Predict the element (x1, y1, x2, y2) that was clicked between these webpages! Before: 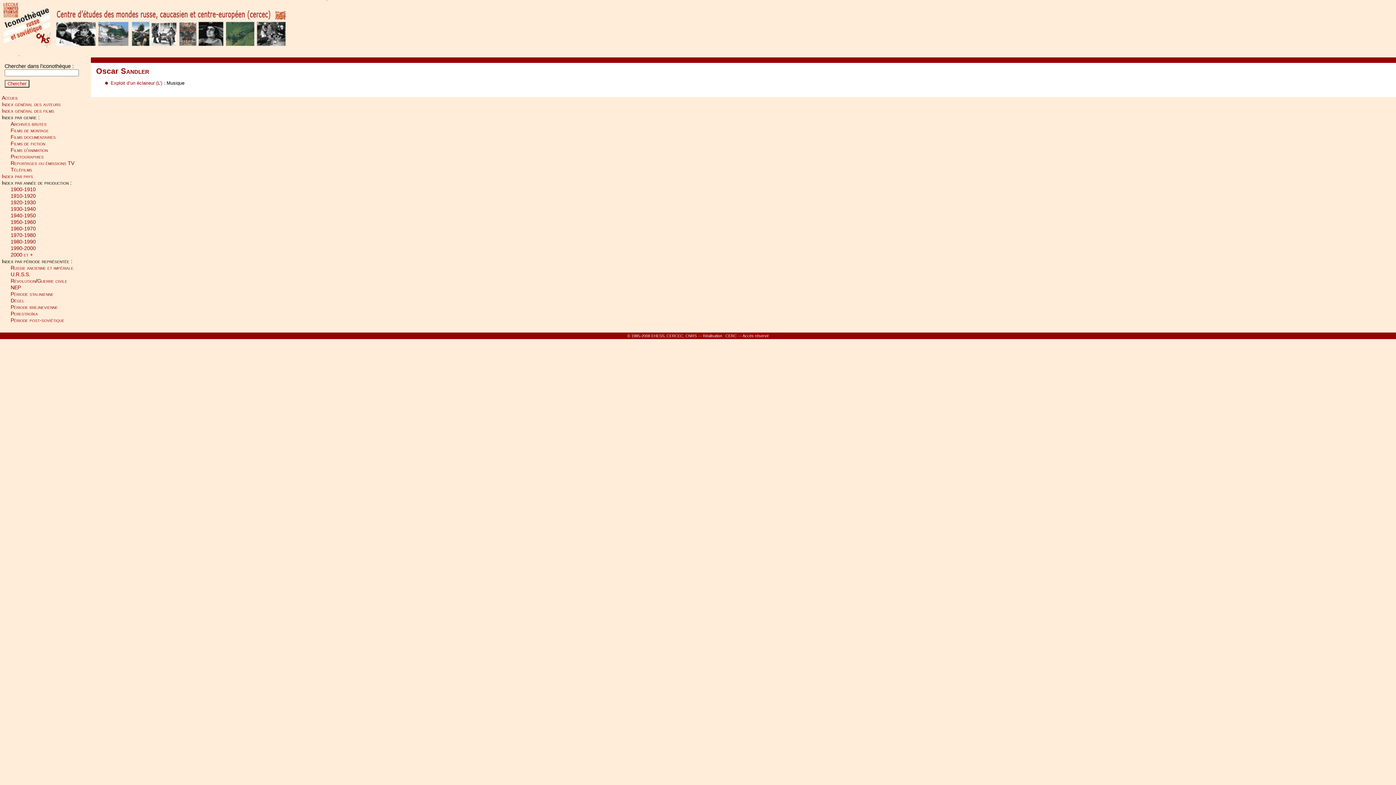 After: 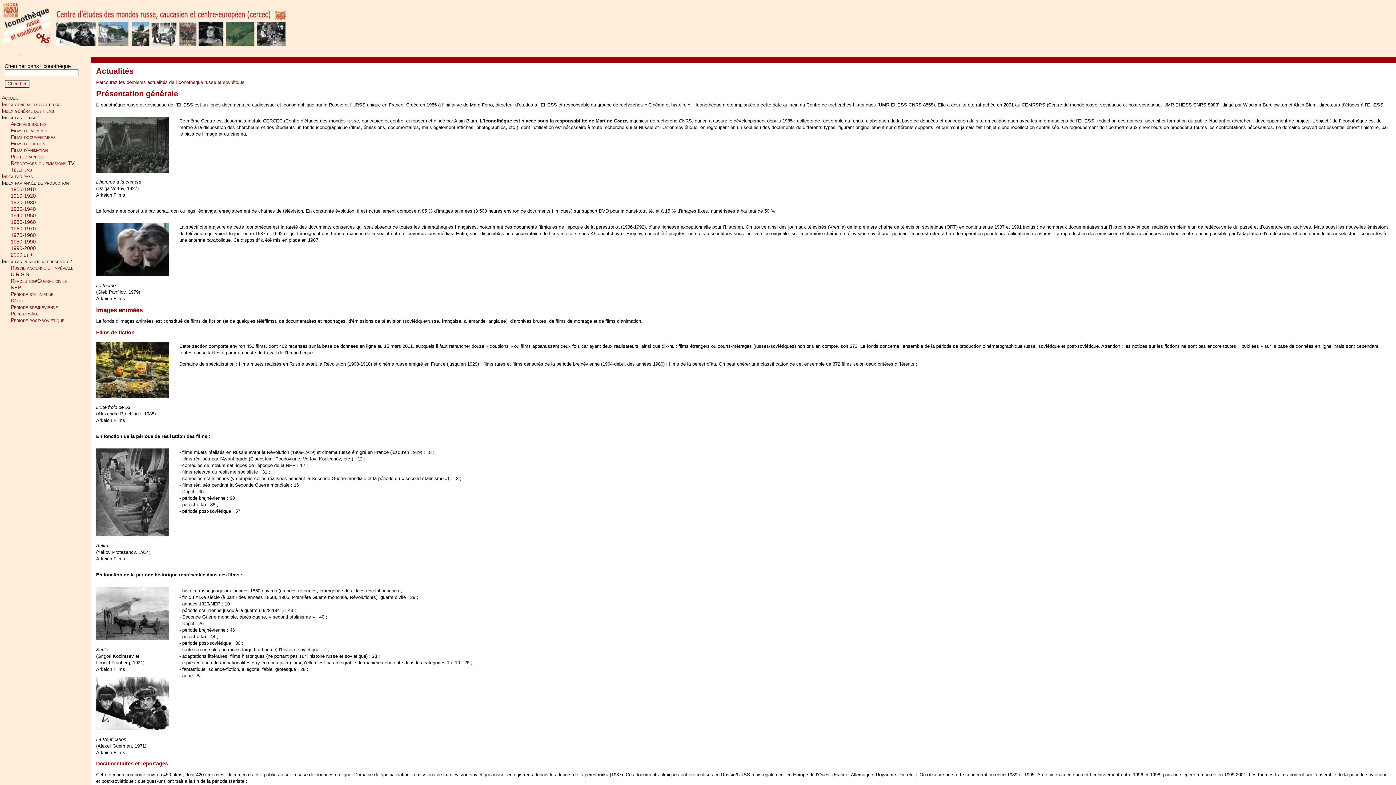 Action: label: Accueil bbox: (1, 94, 18, 100)